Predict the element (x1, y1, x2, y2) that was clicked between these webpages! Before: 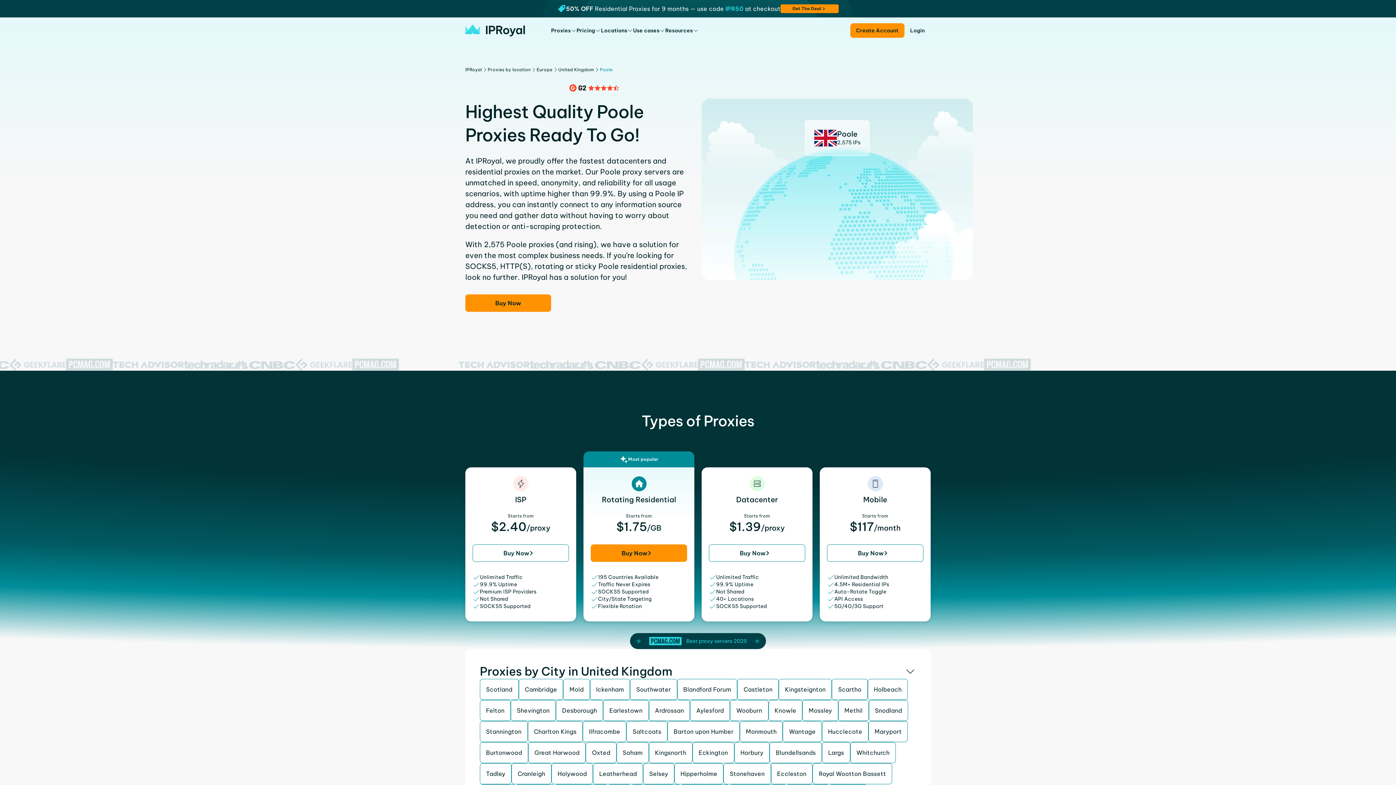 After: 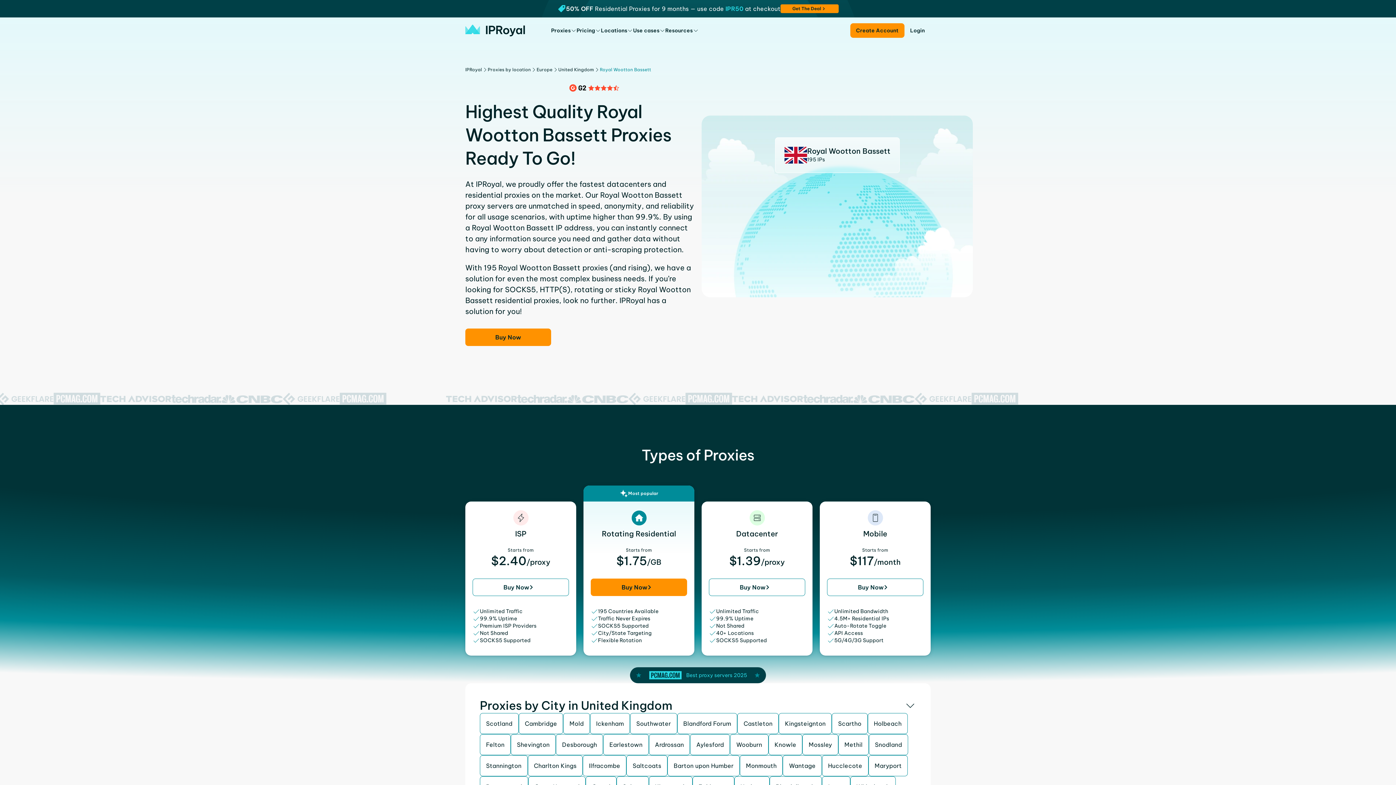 Action: label: Royal Wootton Bassett bbox: (812, 763, 892, 784)